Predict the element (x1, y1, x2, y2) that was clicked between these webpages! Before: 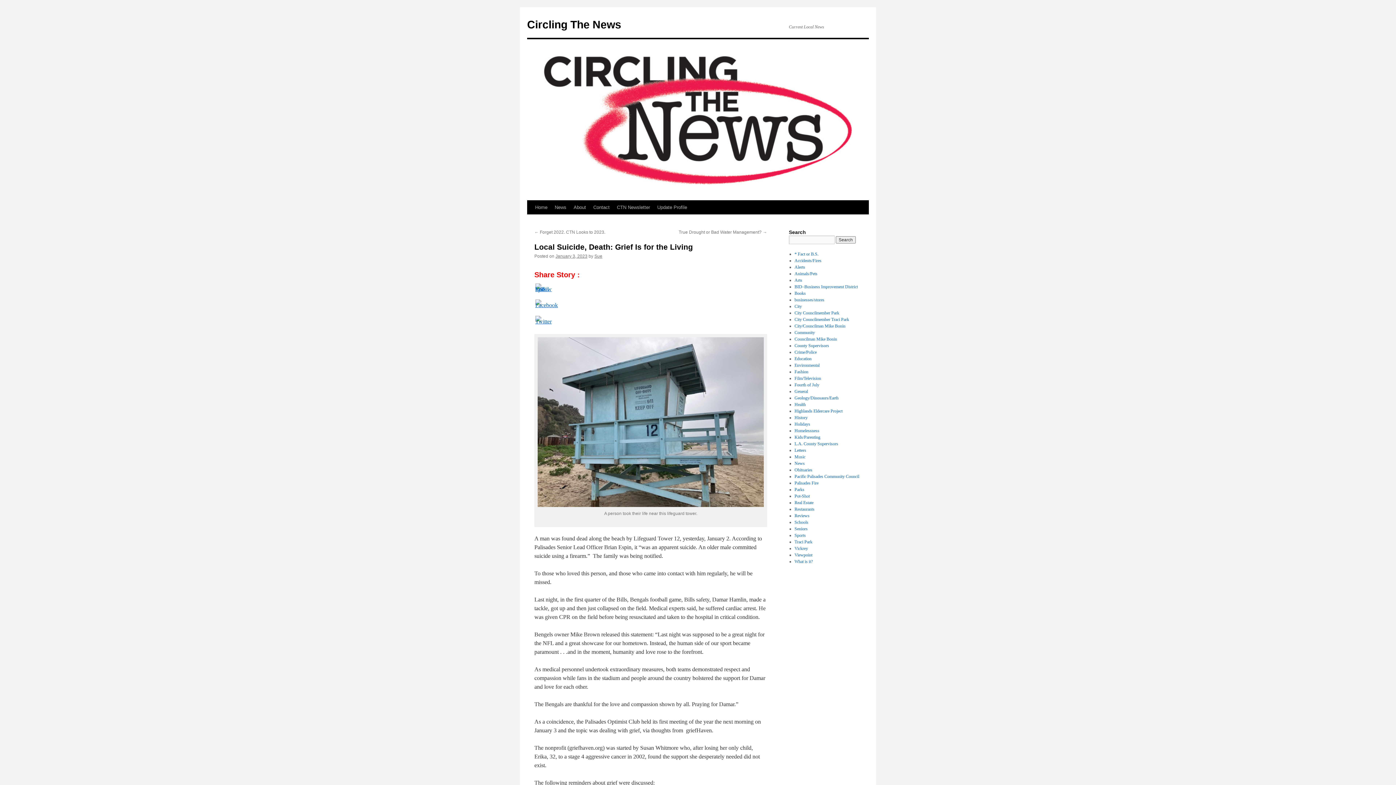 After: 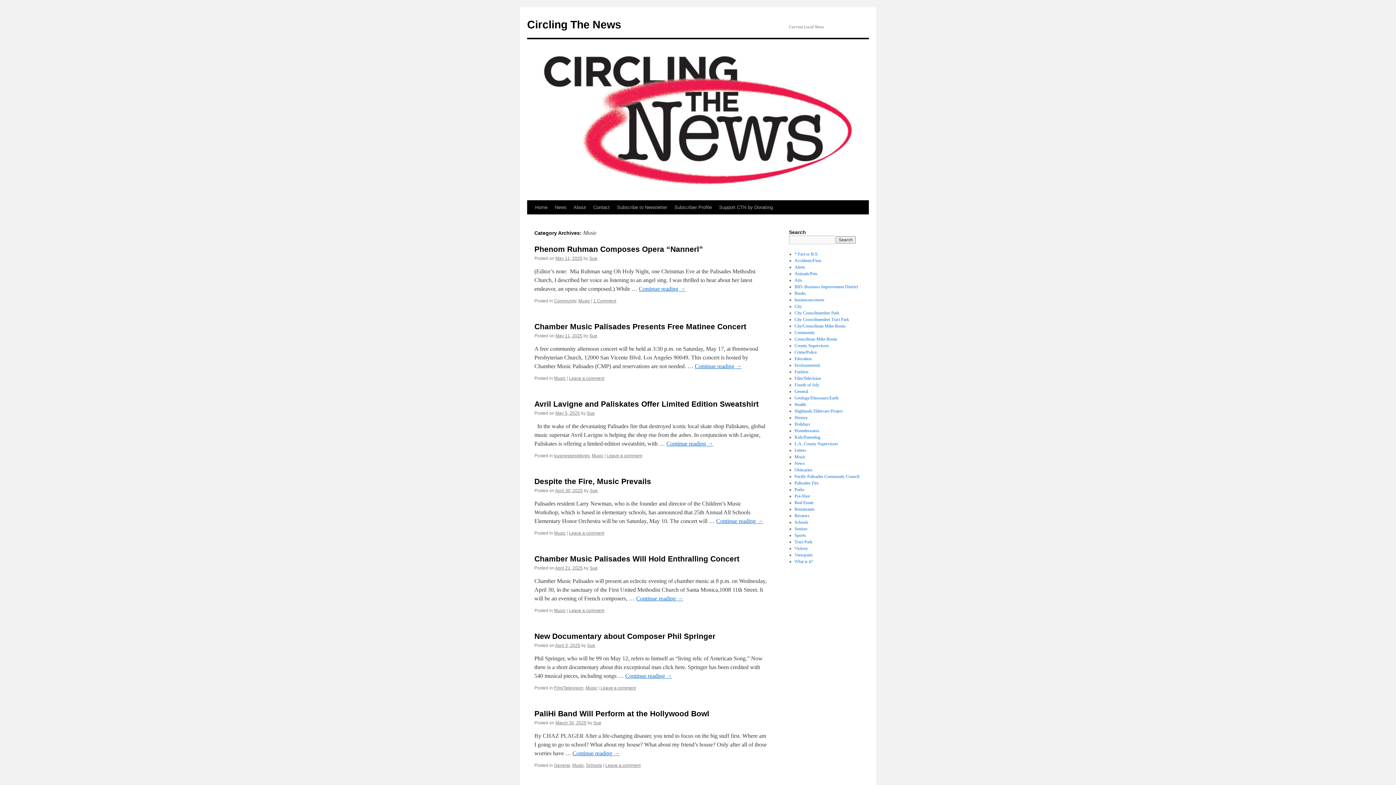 Action: label: Music bbox: (794, 454, 805, 459)